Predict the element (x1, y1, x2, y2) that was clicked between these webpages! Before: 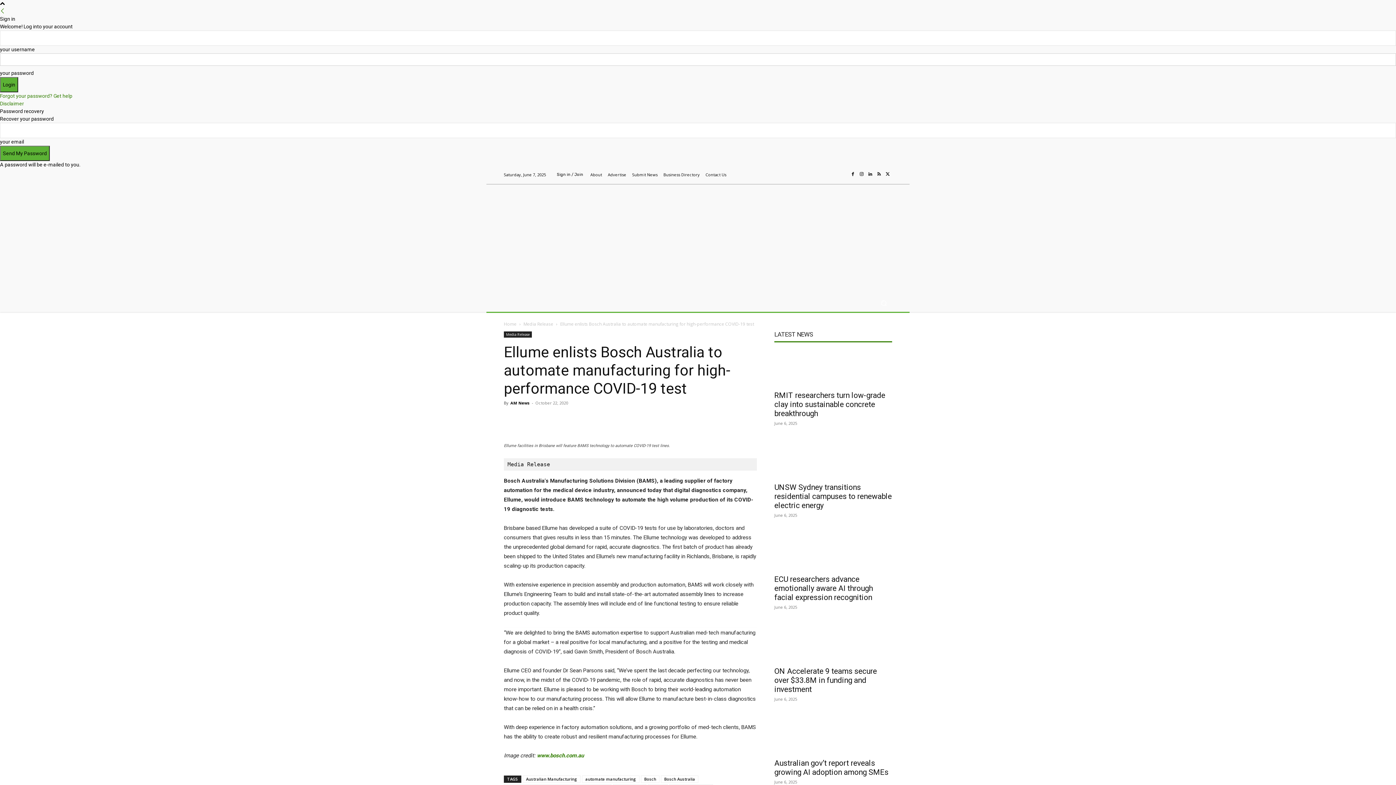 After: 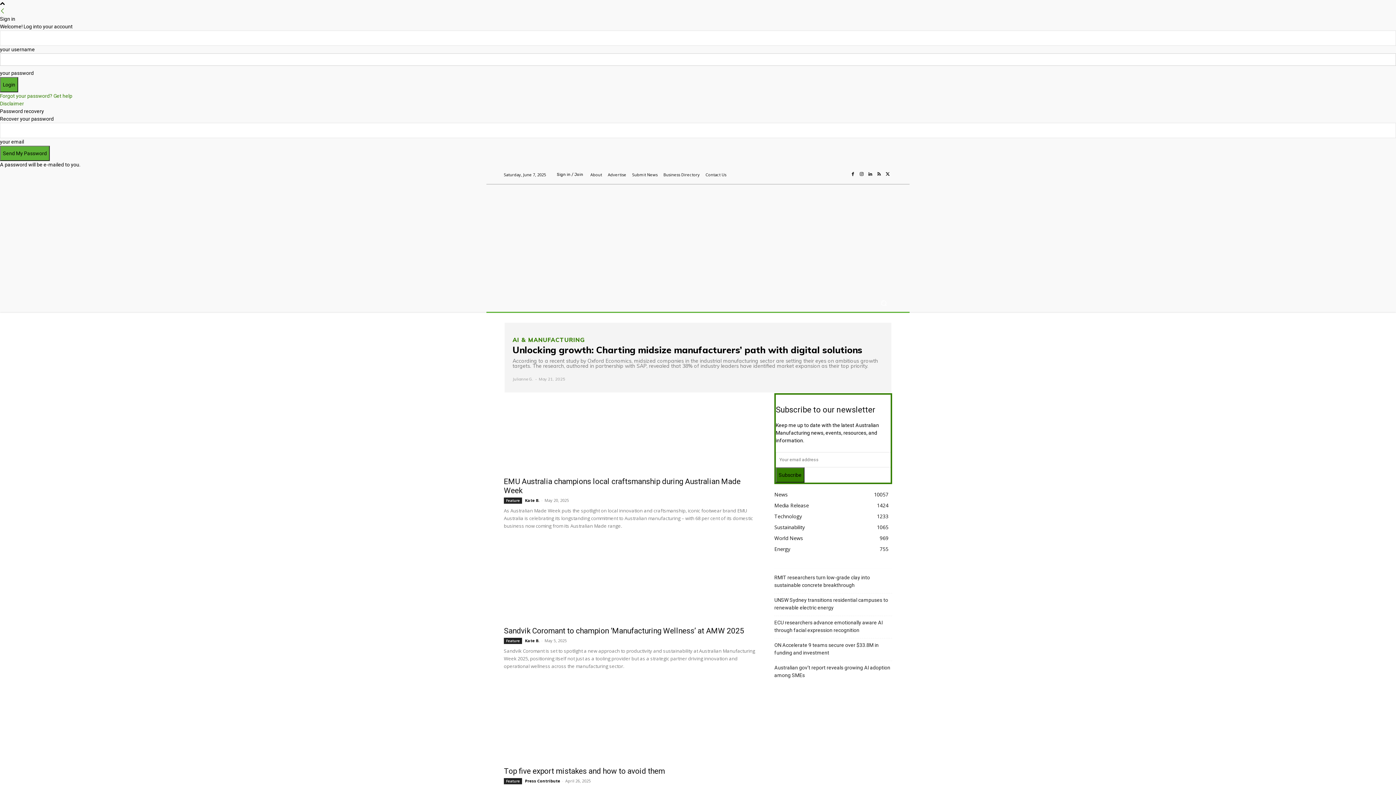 Action: label: Features bbox: (555, 294, 584, 312)